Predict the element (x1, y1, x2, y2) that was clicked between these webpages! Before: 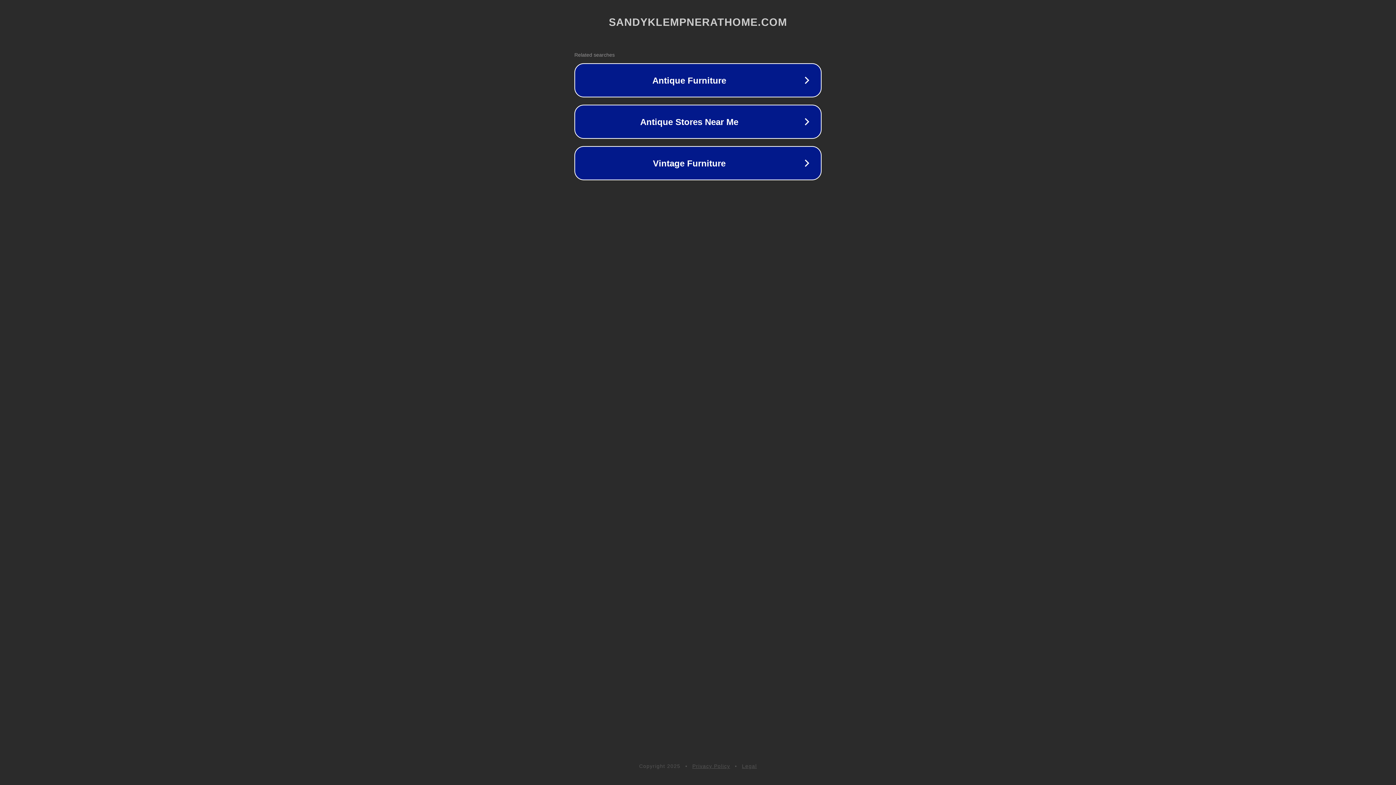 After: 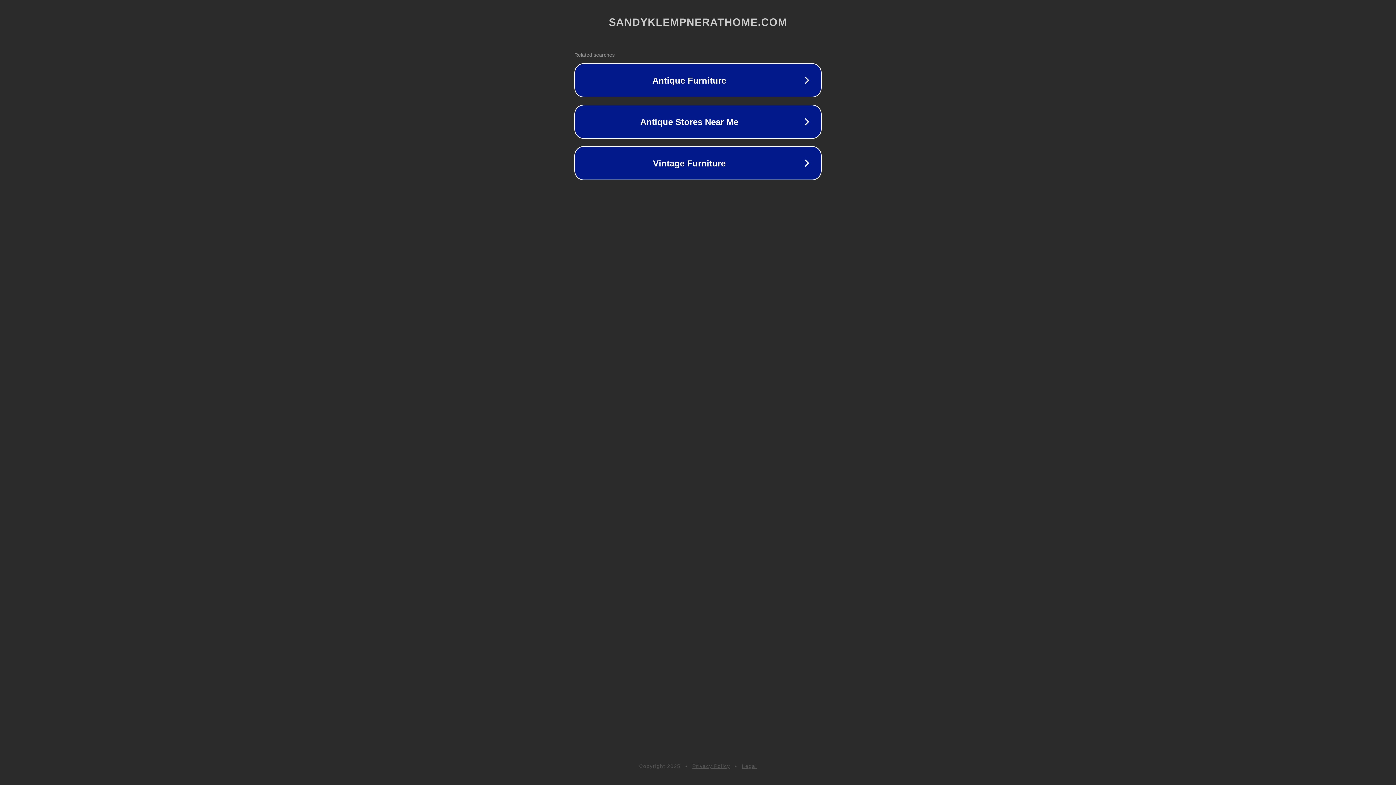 Action: label: Privacy Policy bbox: (692, 763, 730, 769)